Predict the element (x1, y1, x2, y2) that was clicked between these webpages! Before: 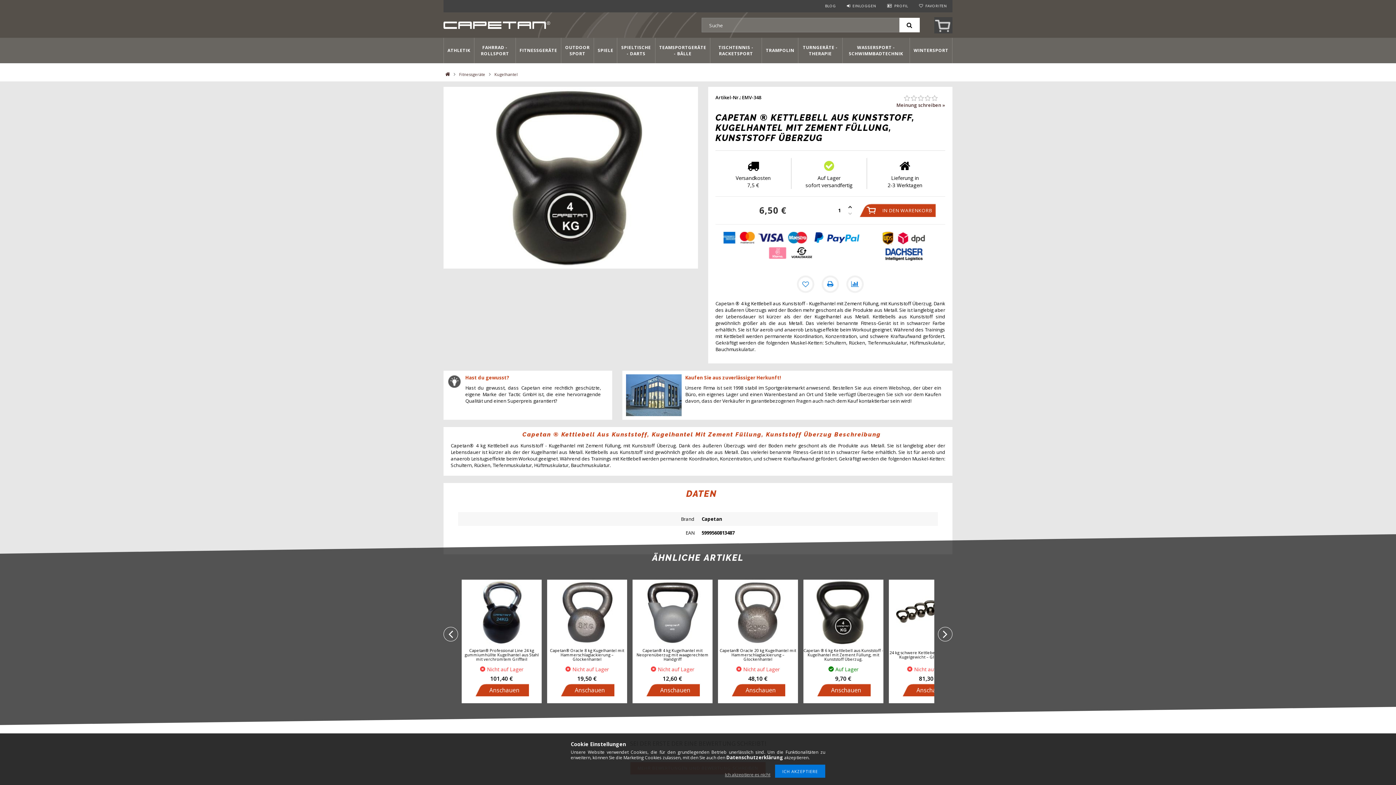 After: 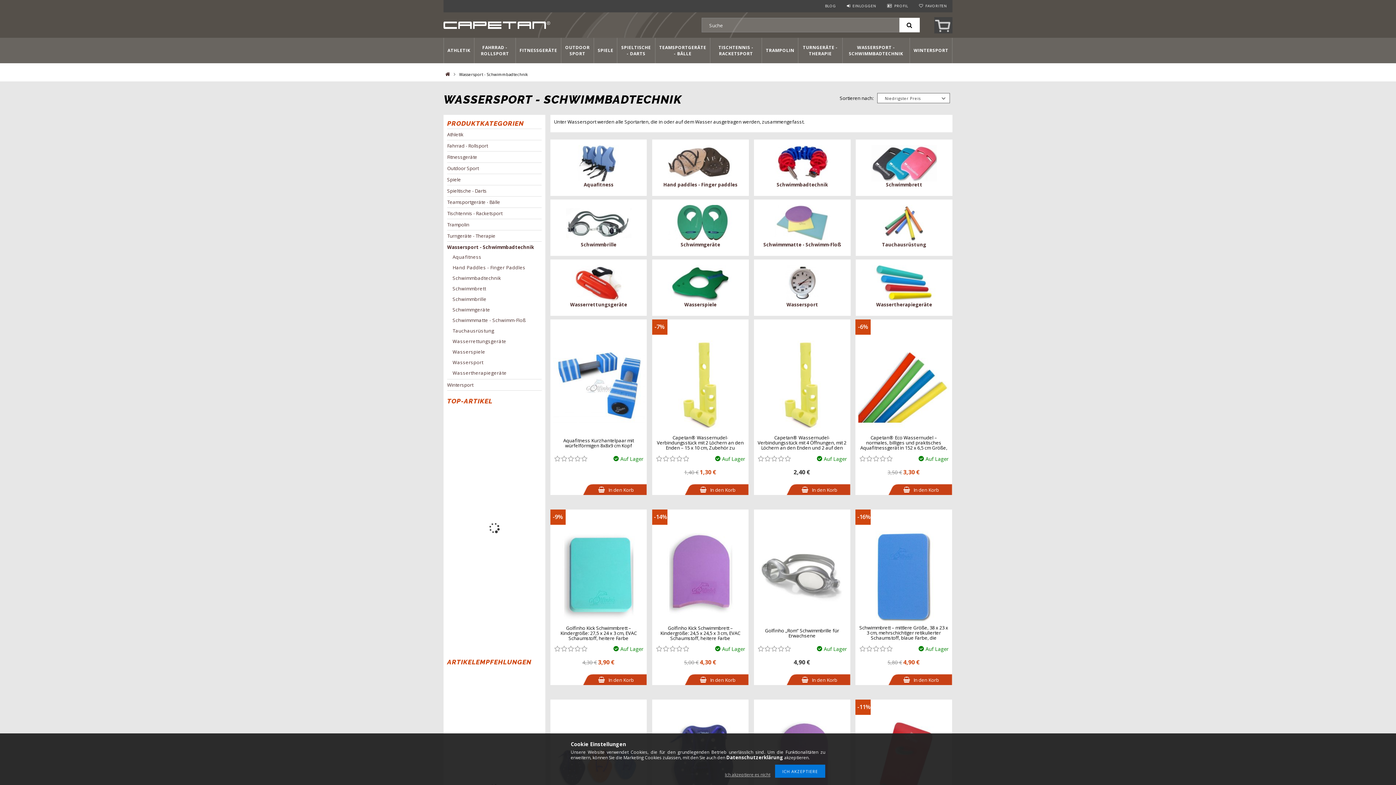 Action: bbox: (843, 41, 909, 59) label: WASSERSPORT - SCHWIMMBADTECHNIK